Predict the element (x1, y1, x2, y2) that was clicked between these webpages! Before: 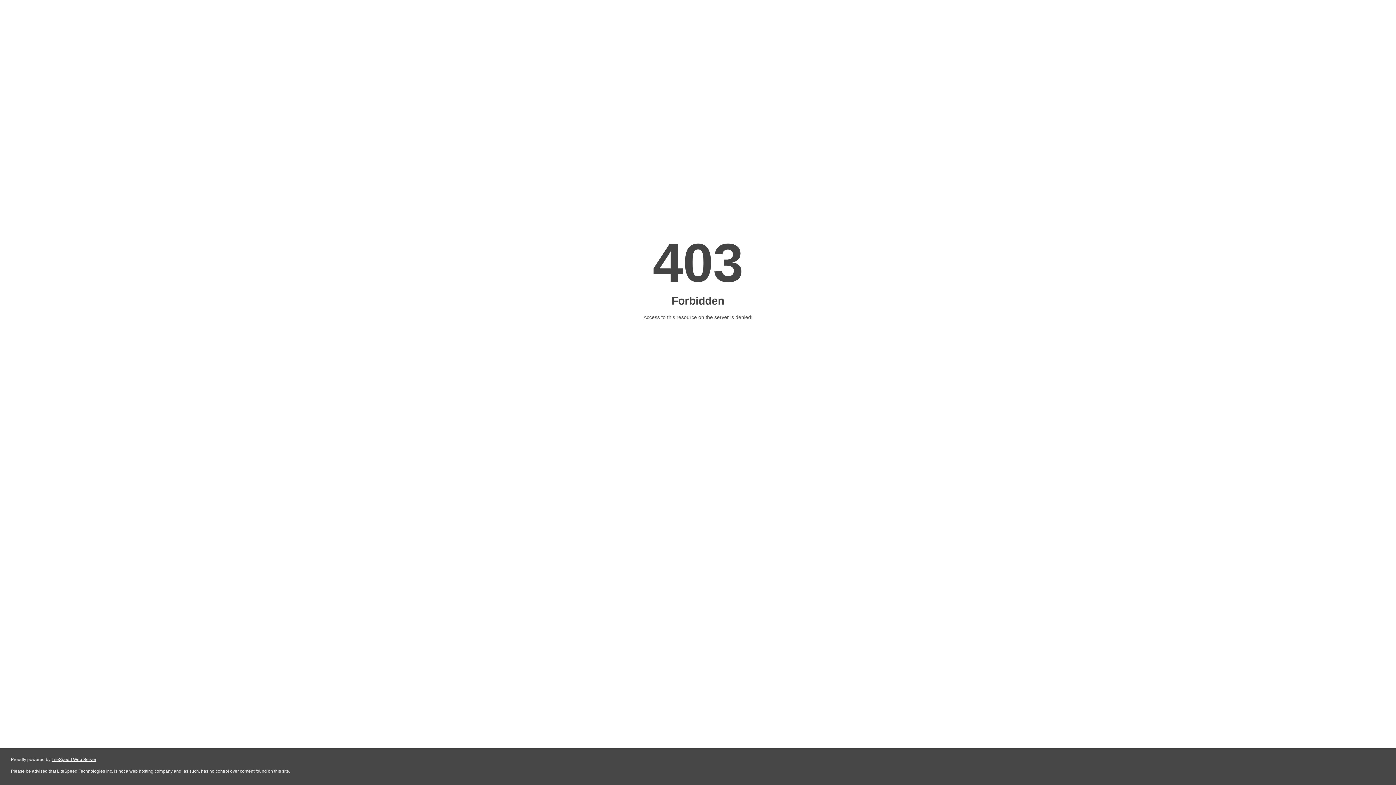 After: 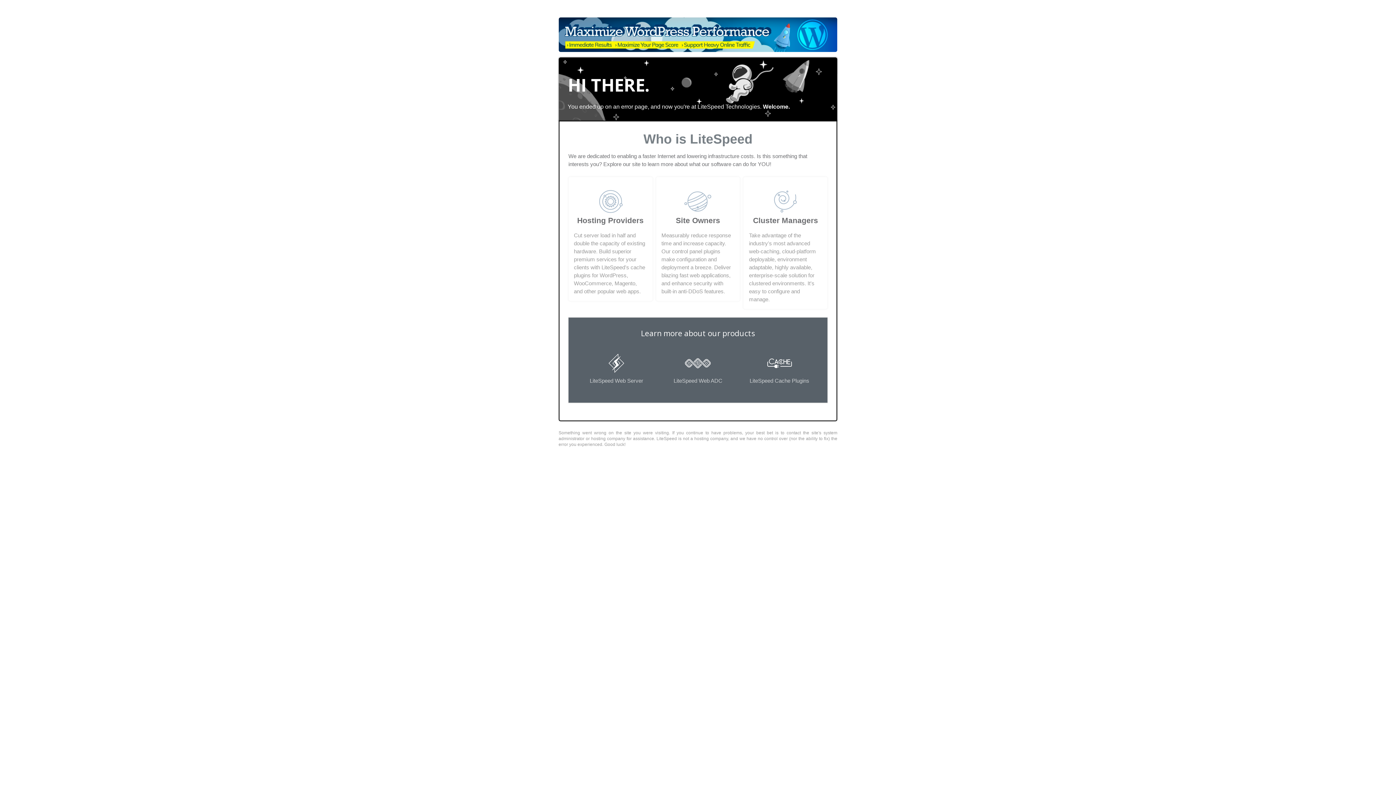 Action: label: LiteSpeed Web Server bbox: (51, 757, 96, 762)